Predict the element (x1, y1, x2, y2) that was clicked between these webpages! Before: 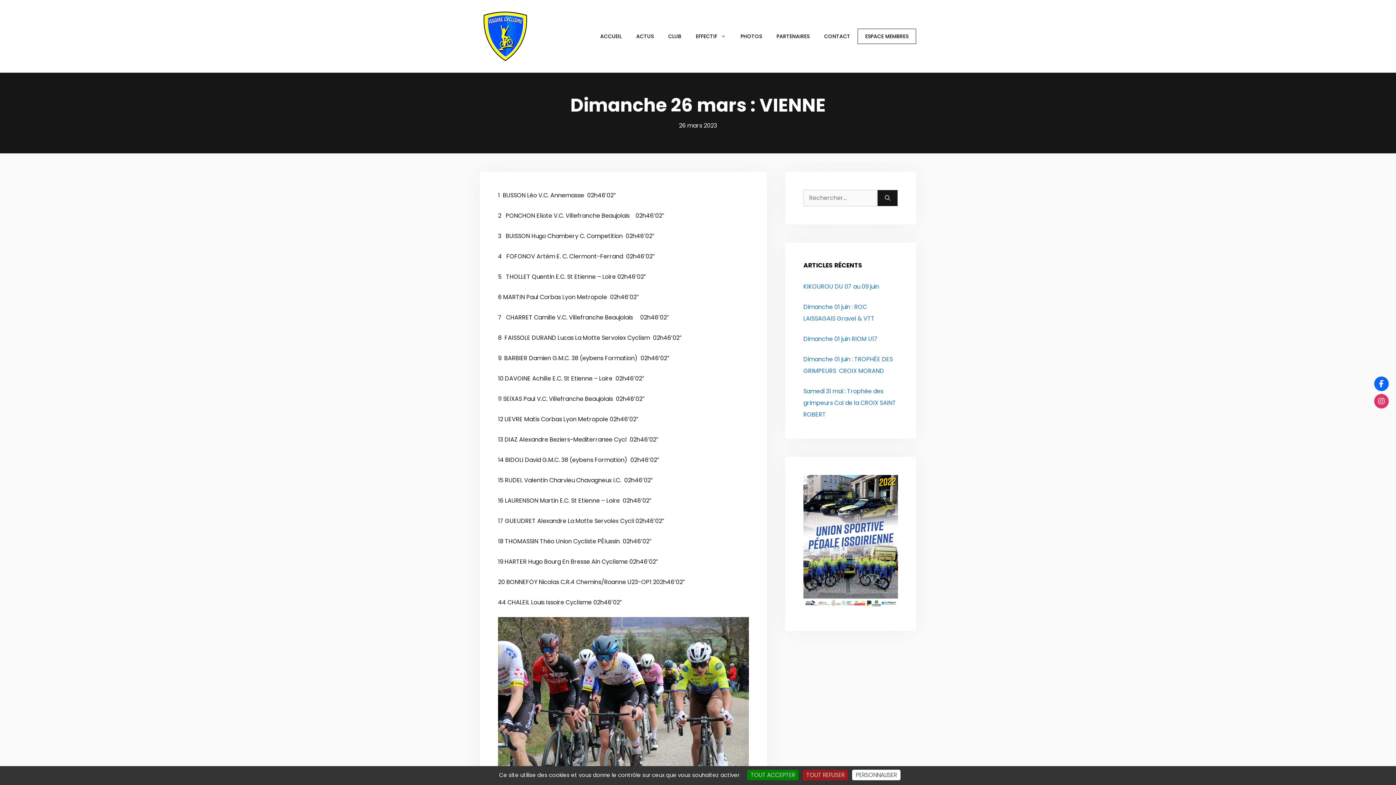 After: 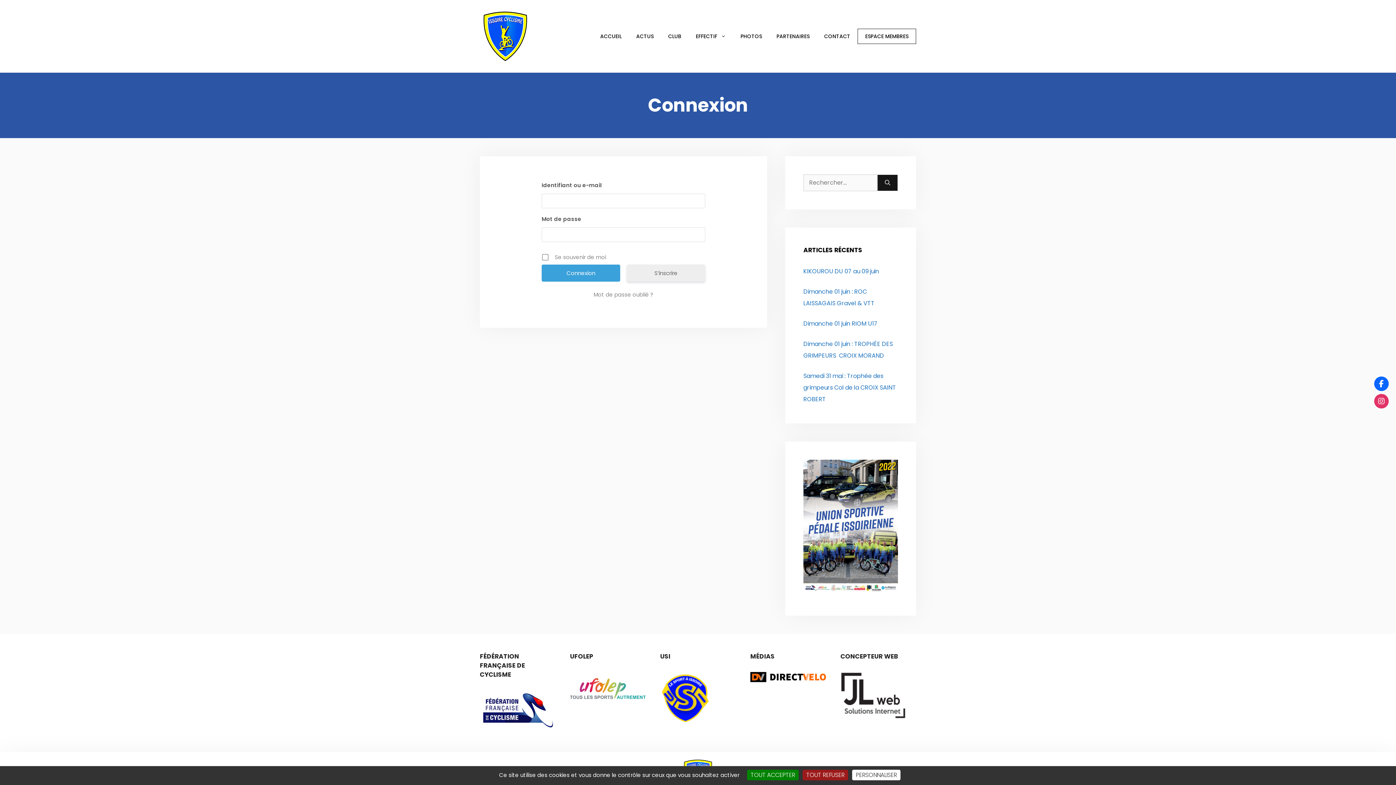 Action: label: ESPACE MEMBRES bbox: (857, 28, 916, 44)